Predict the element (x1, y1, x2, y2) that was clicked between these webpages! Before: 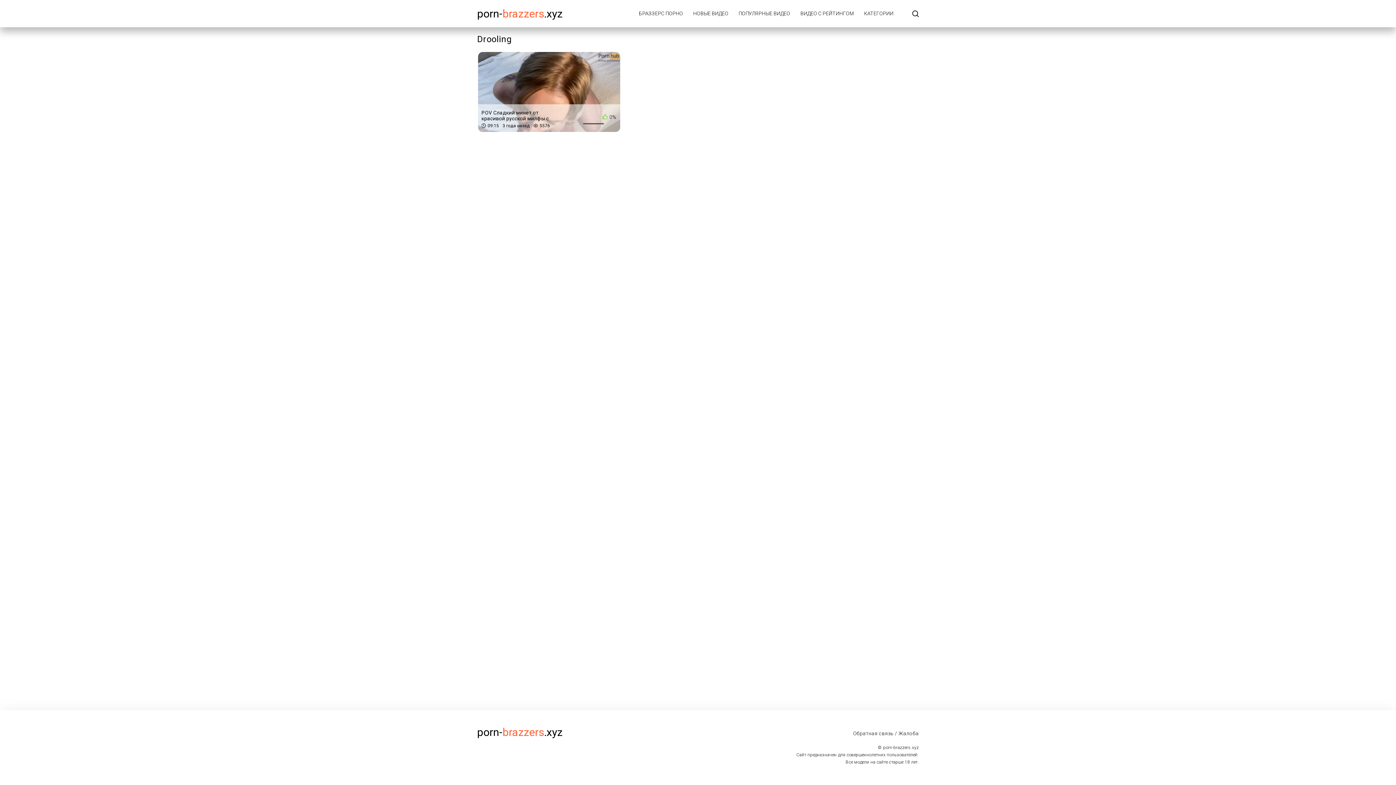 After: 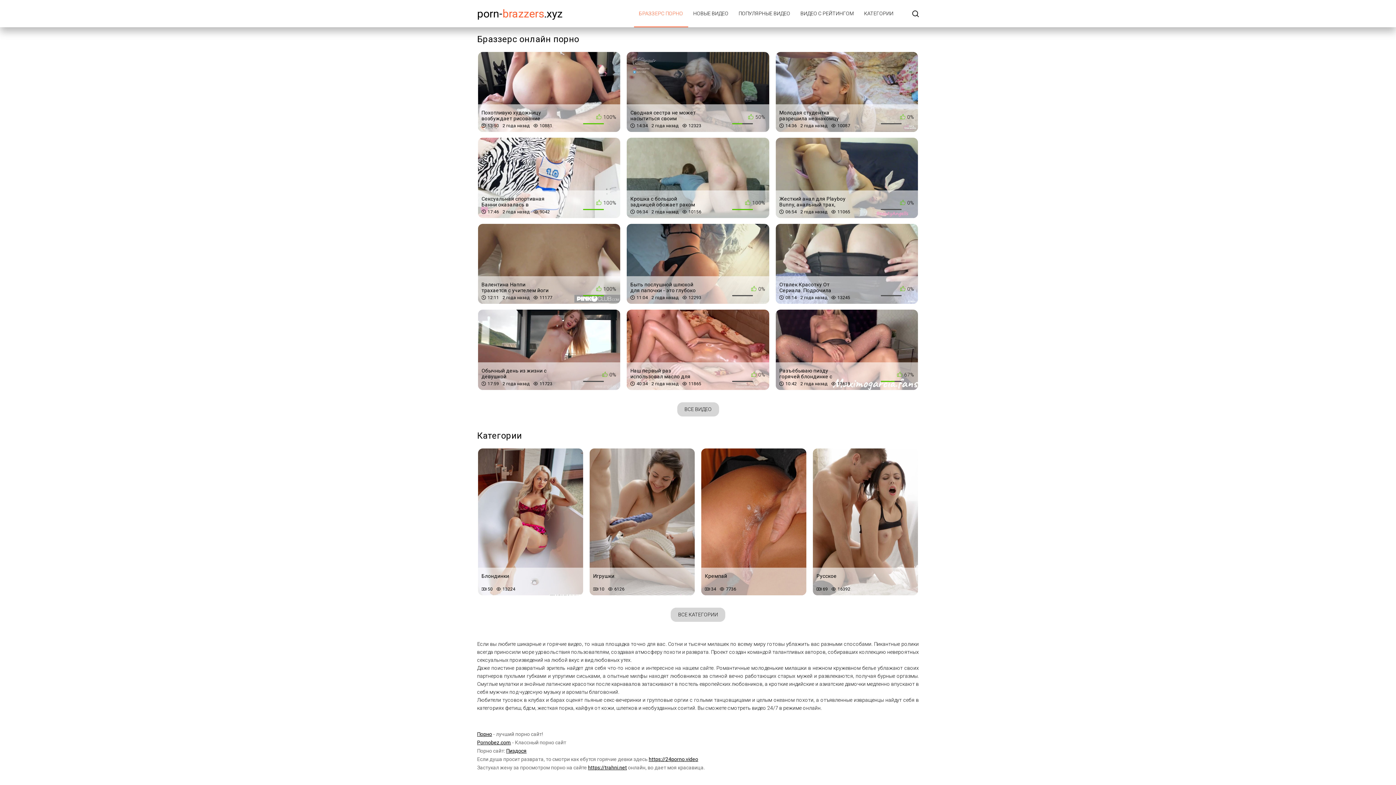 Action: bbox: (477, 726, 562, 738) label: porn-brazzers.xyz